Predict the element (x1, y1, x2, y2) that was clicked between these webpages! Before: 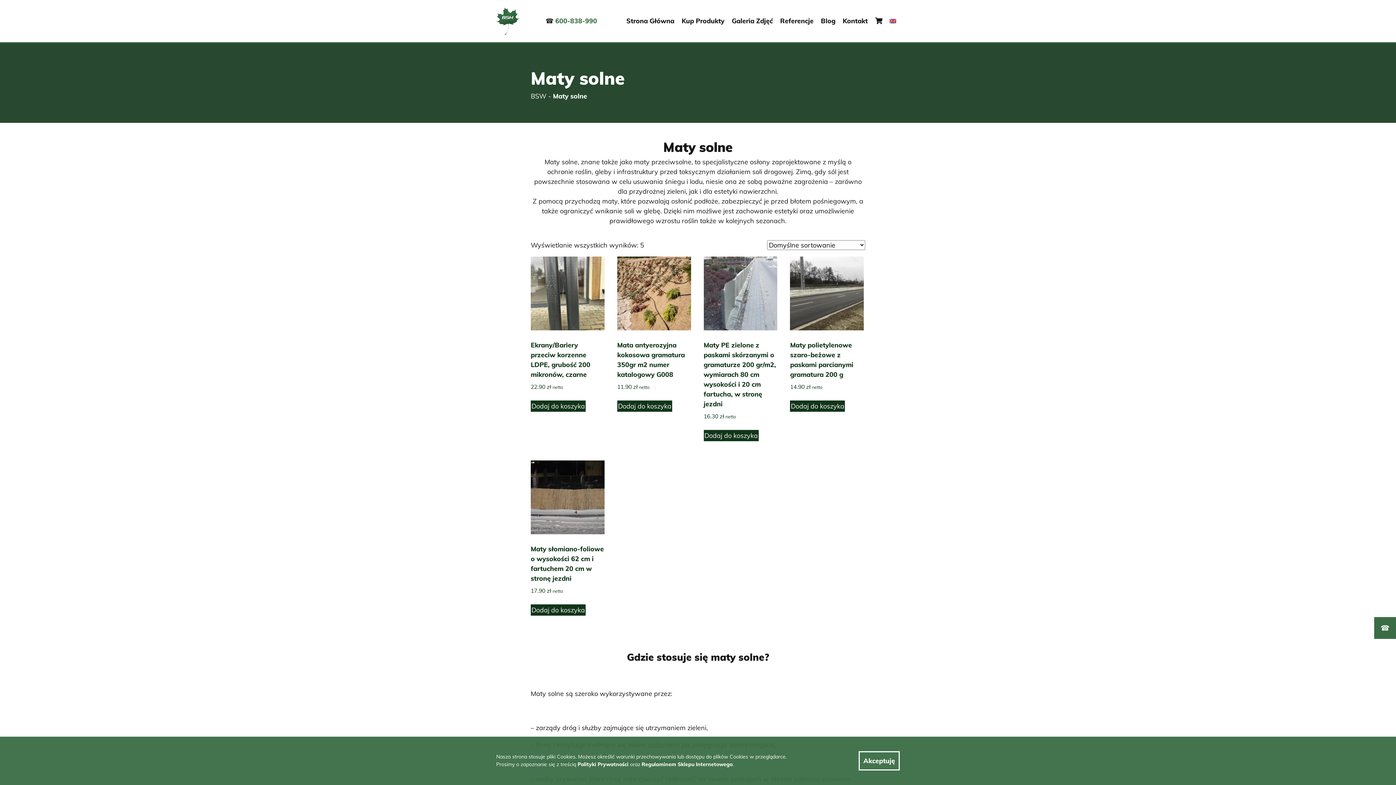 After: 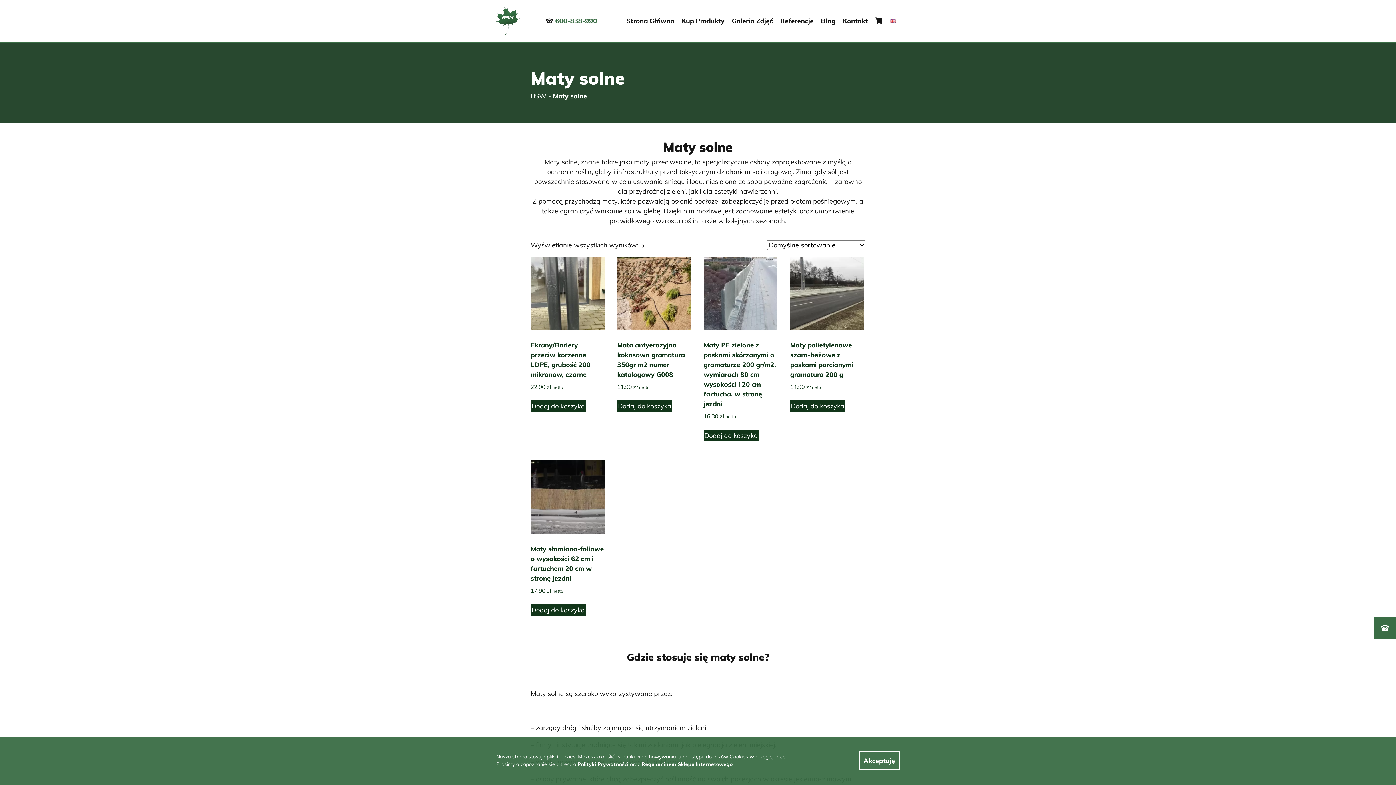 Action: label: 600-838-990 bbox: (555, 16, 597, 25)